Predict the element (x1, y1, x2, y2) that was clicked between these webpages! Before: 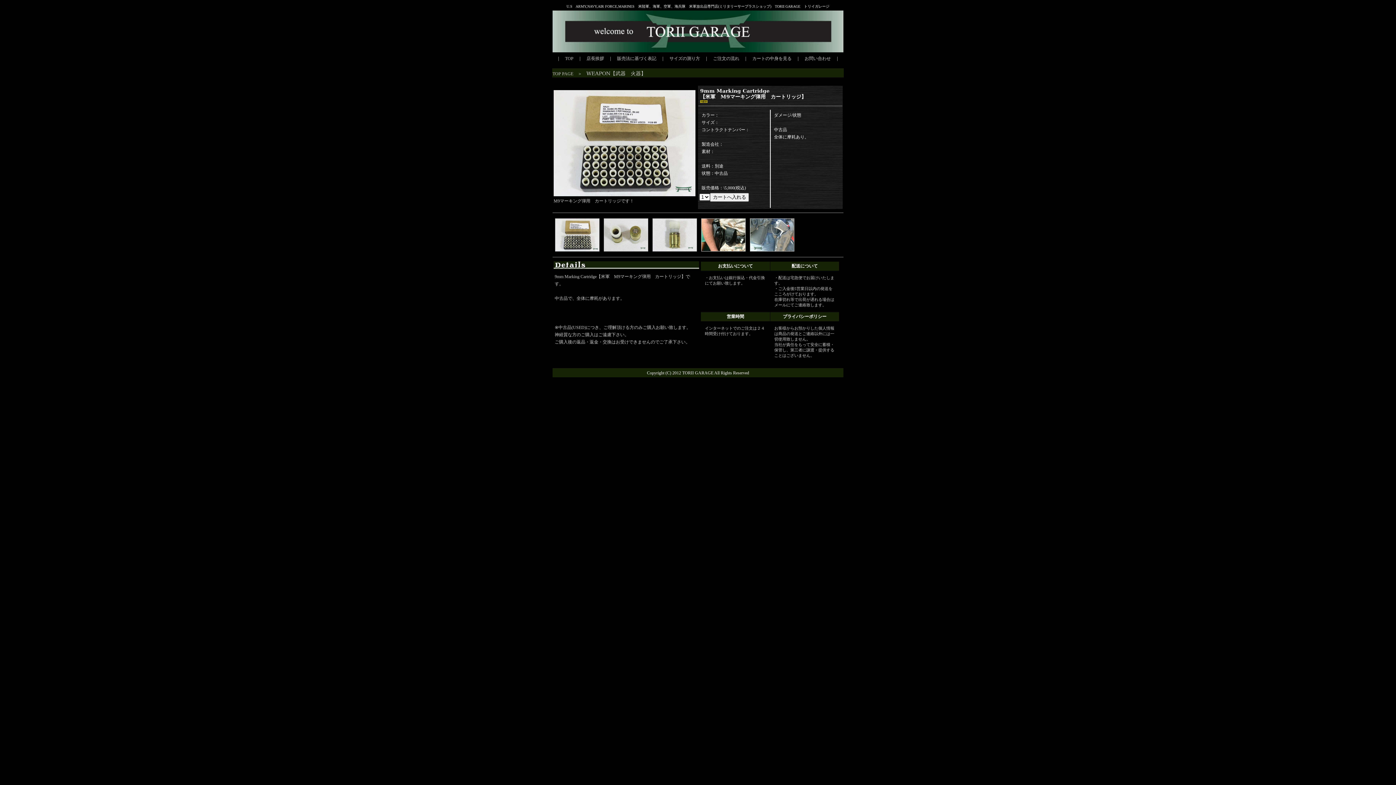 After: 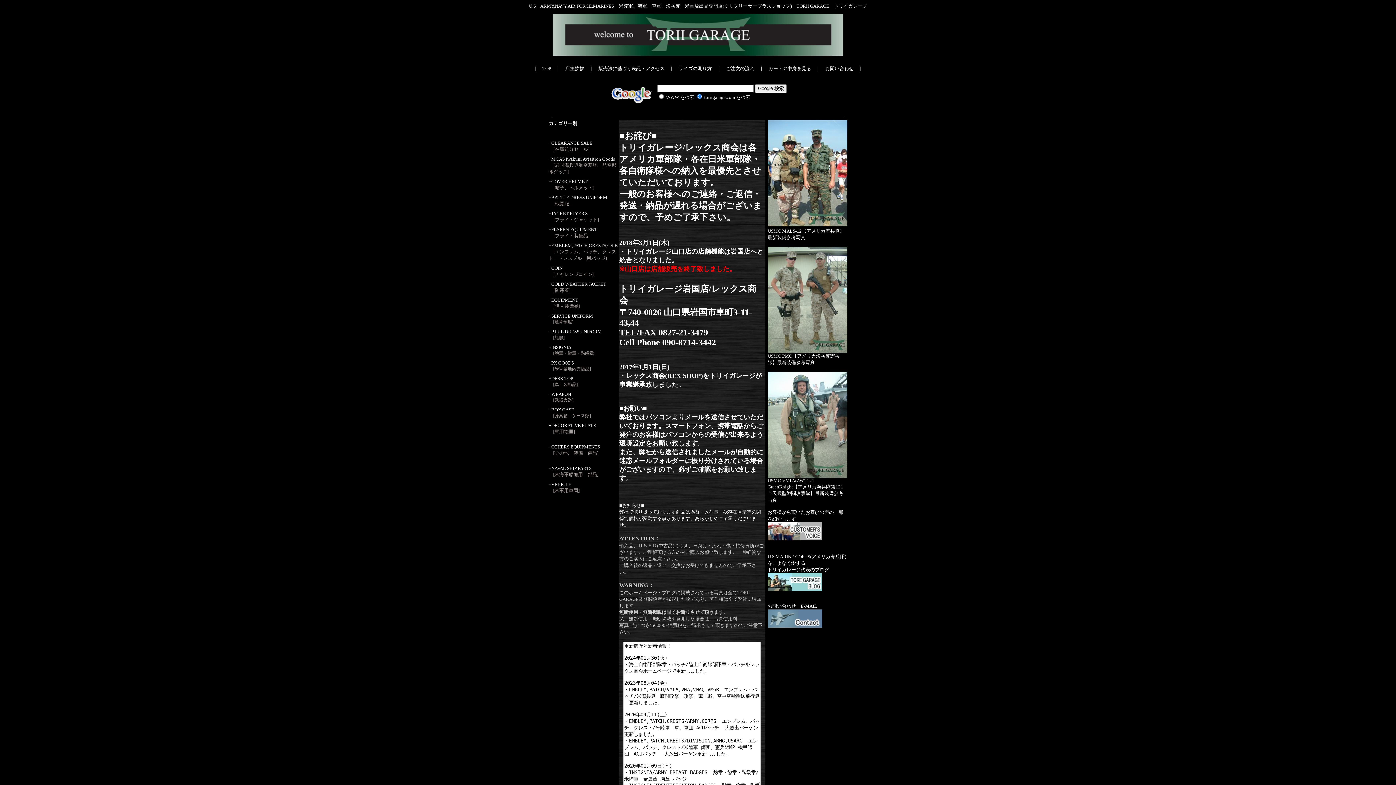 Action: bbox: (565, 56, 573, 61) label: TOP